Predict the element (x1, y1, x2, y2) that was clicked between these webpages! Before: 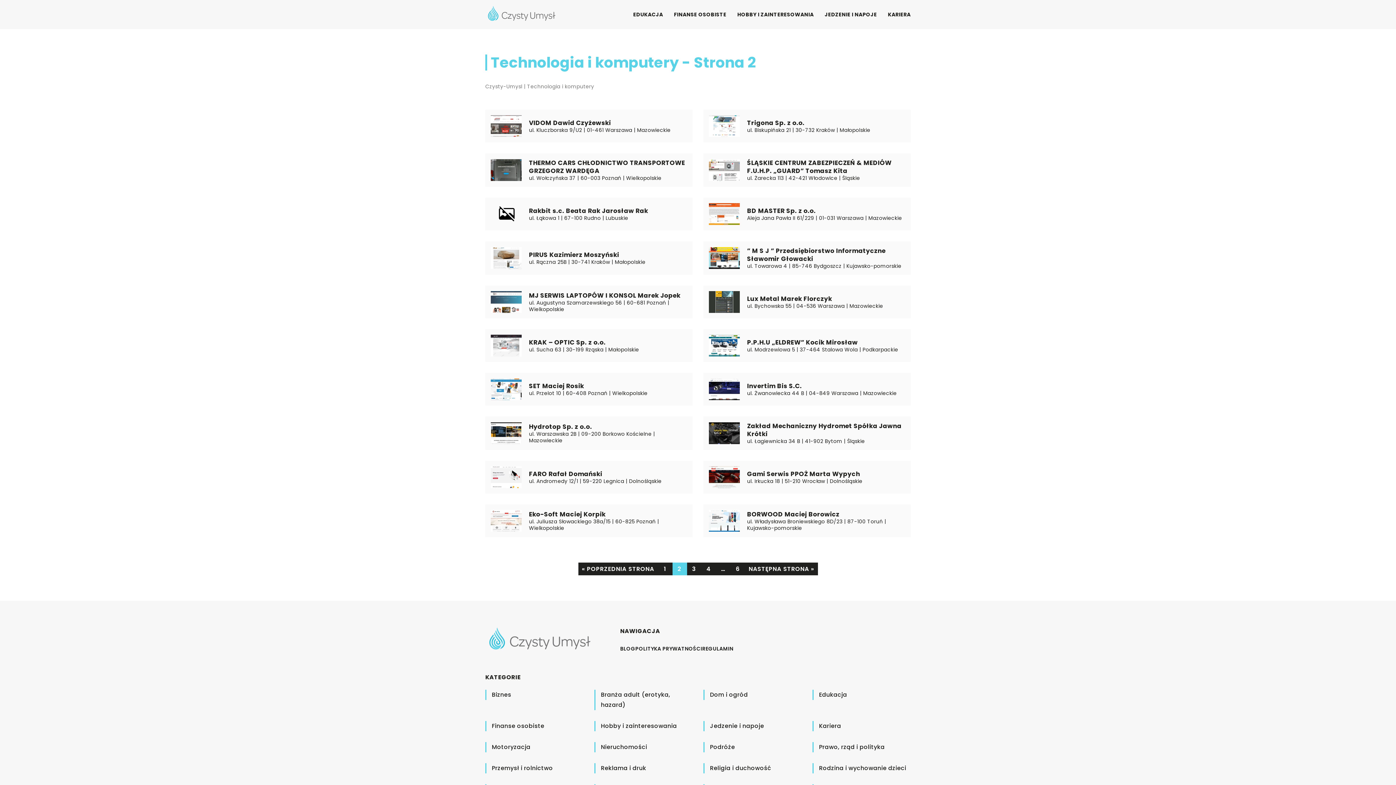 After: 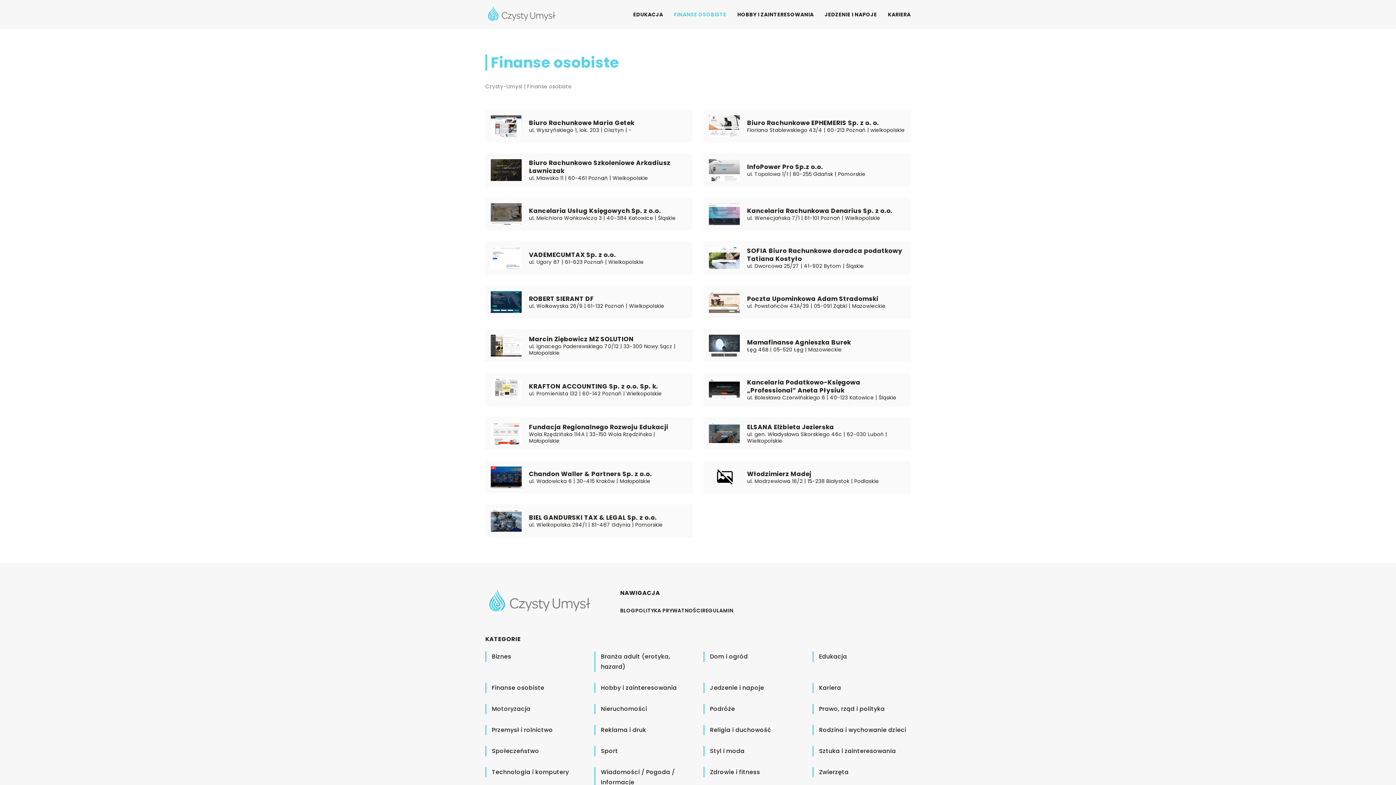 Action: bbox: (674, 9, 726, 20) label: FINANSE OSOBISTE